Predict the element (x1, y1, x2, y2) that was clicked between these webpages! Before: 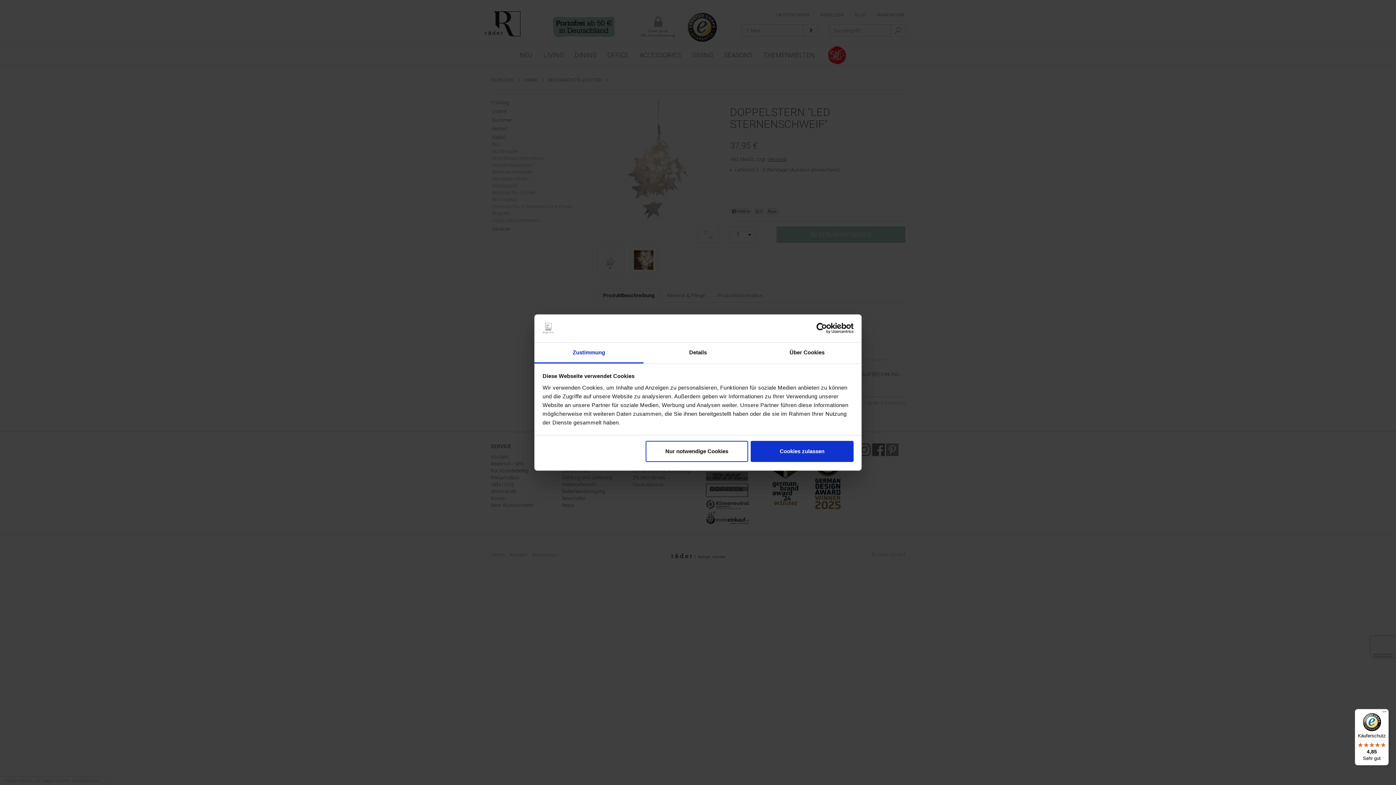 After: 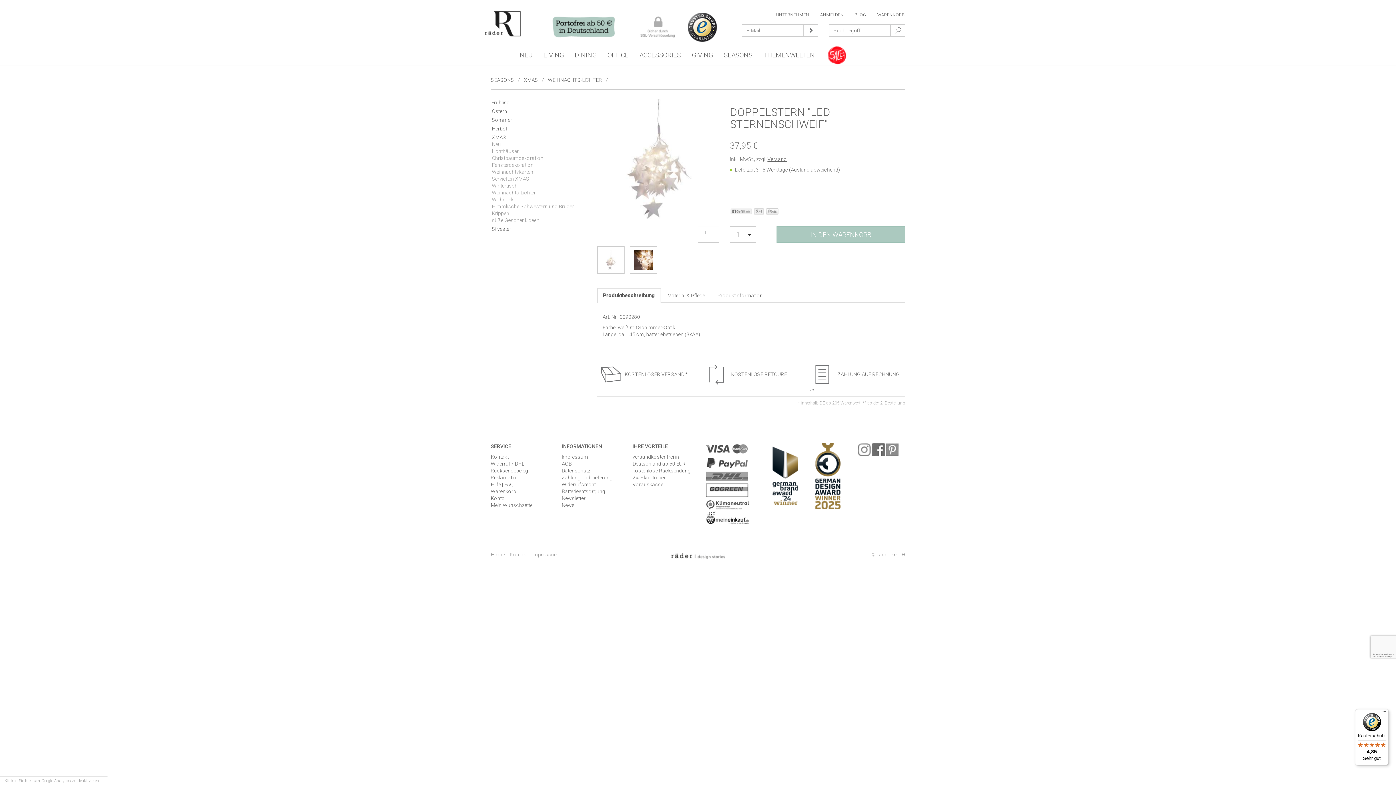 Action: bbox: (751, 441, 853, 462) label: Cookies zulassen